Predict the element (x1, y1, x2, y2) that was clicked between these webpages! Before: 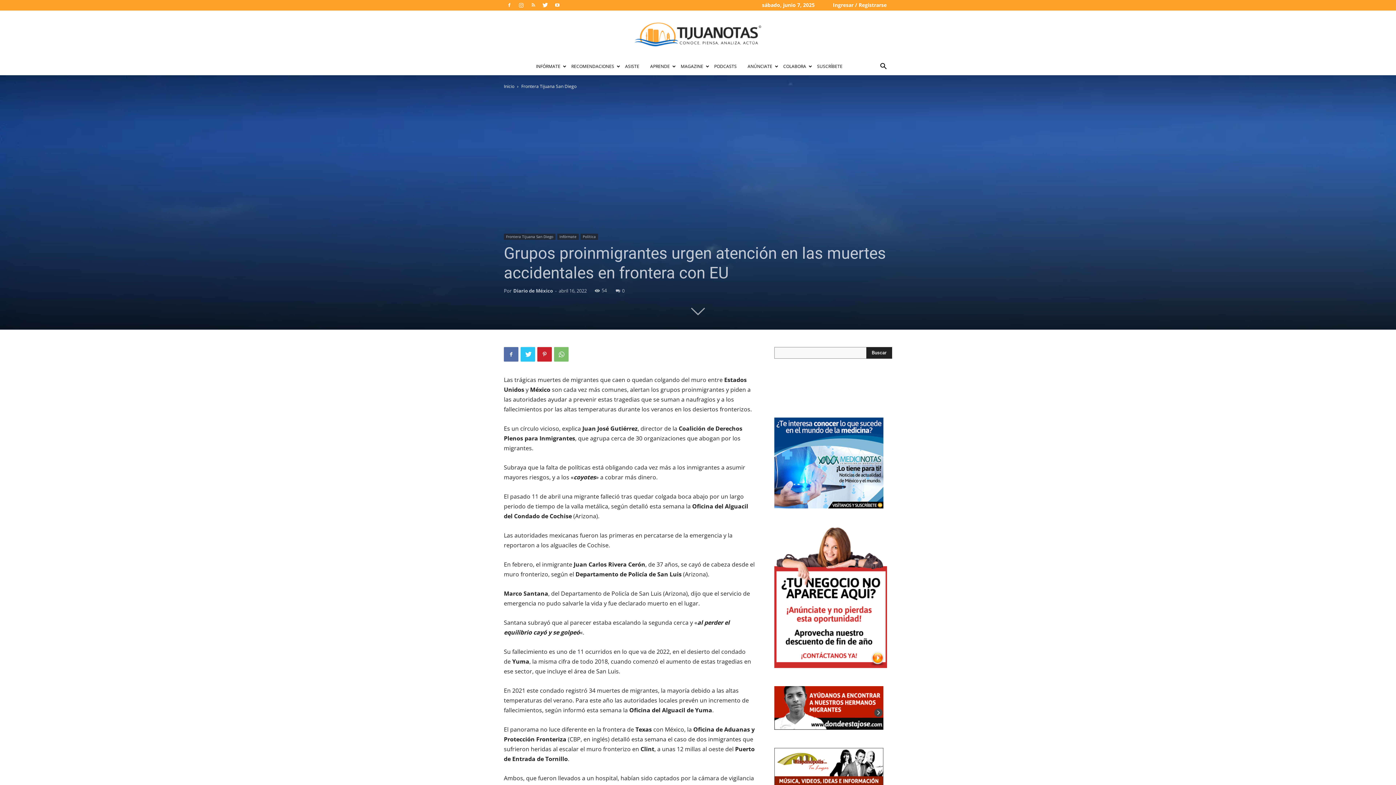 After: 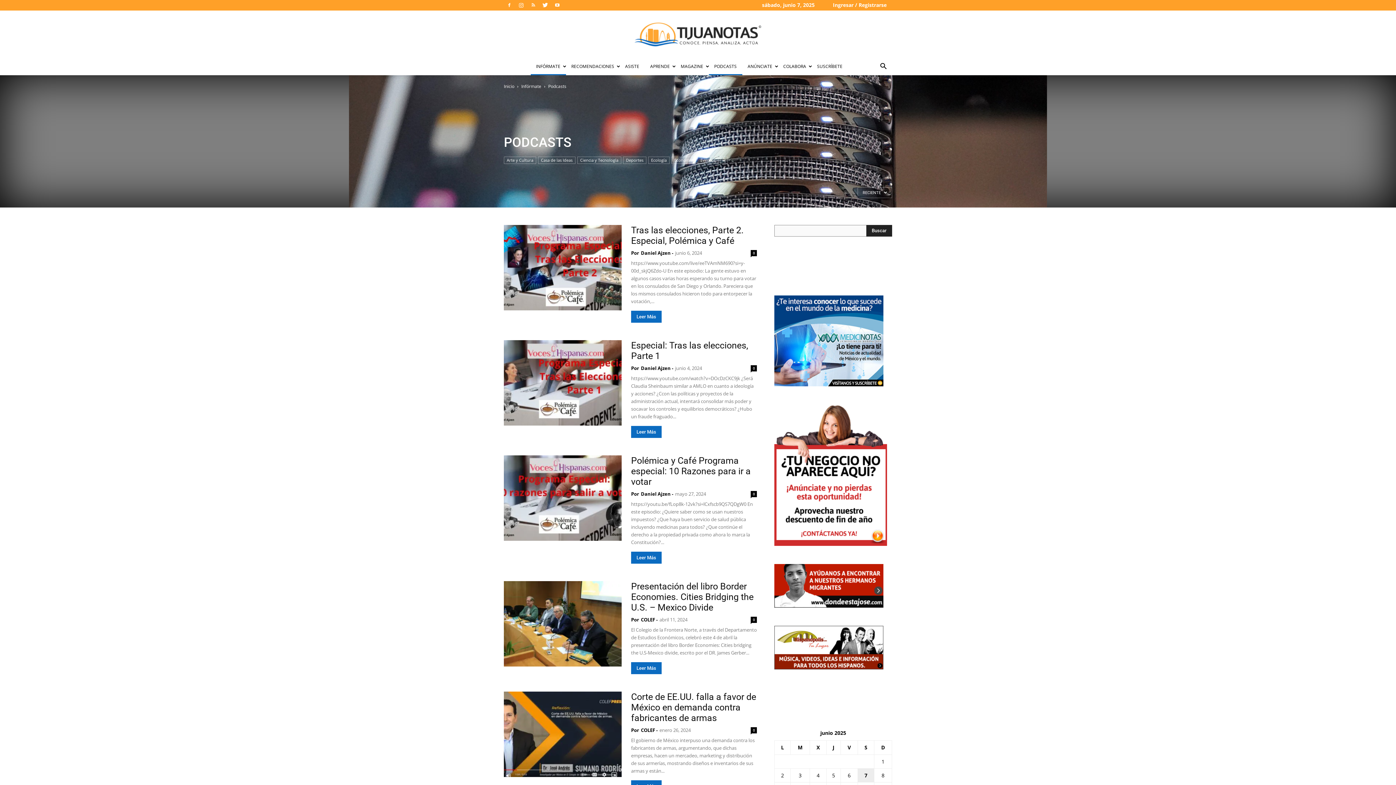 Action: label: PODCASTS bbox: (708, 57, 742, 75)